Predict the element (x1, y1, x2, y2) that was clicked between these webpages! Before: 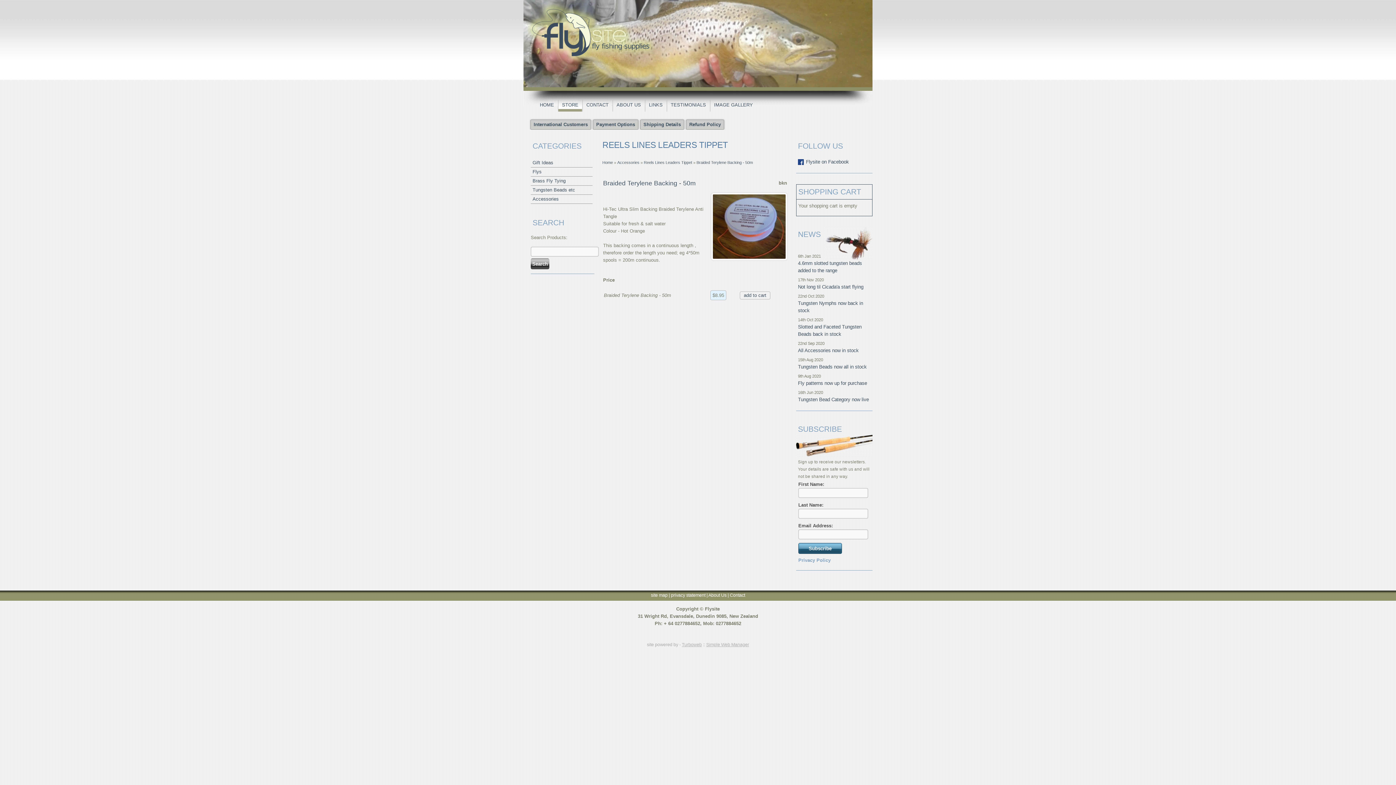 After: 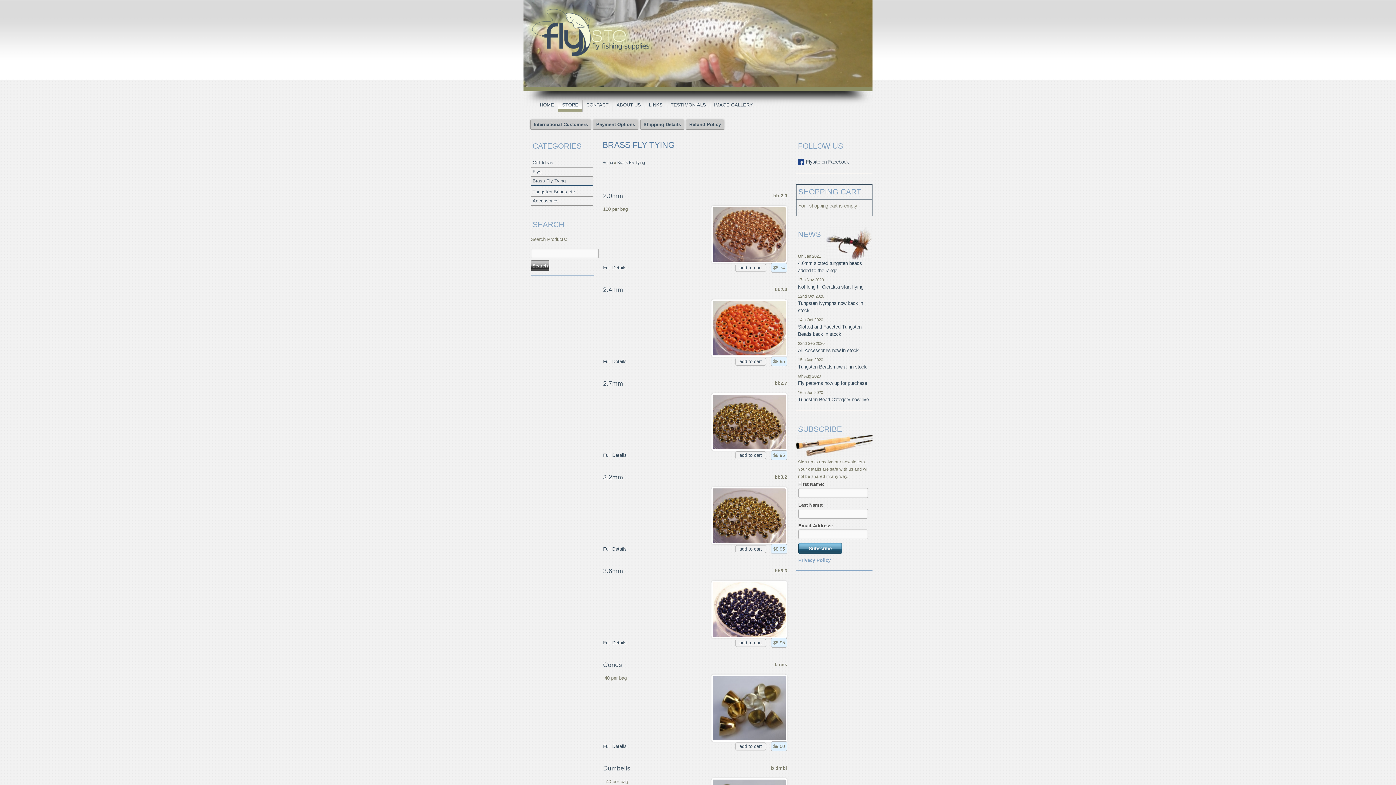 Action: label: Brass Fly Tying bbox: (532, 178, 565, 183)